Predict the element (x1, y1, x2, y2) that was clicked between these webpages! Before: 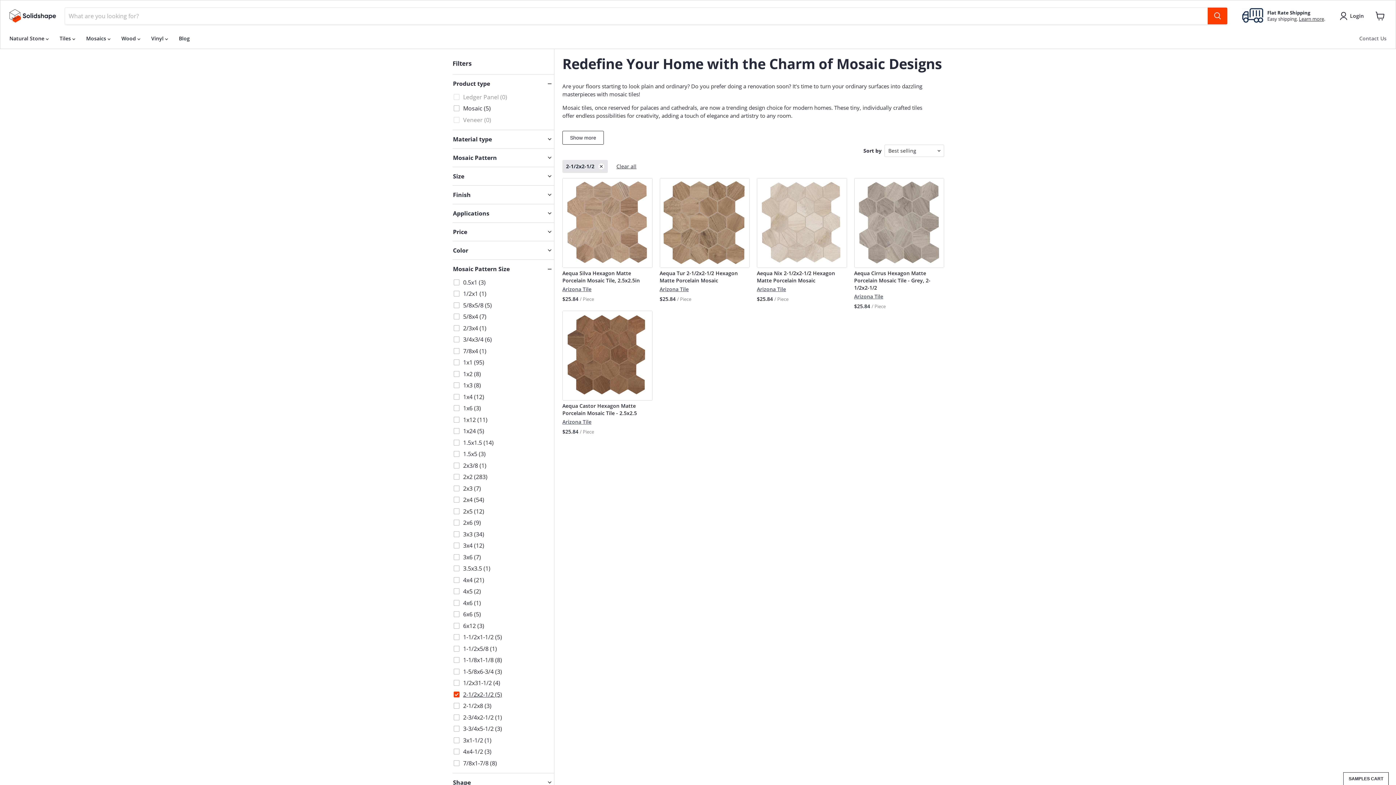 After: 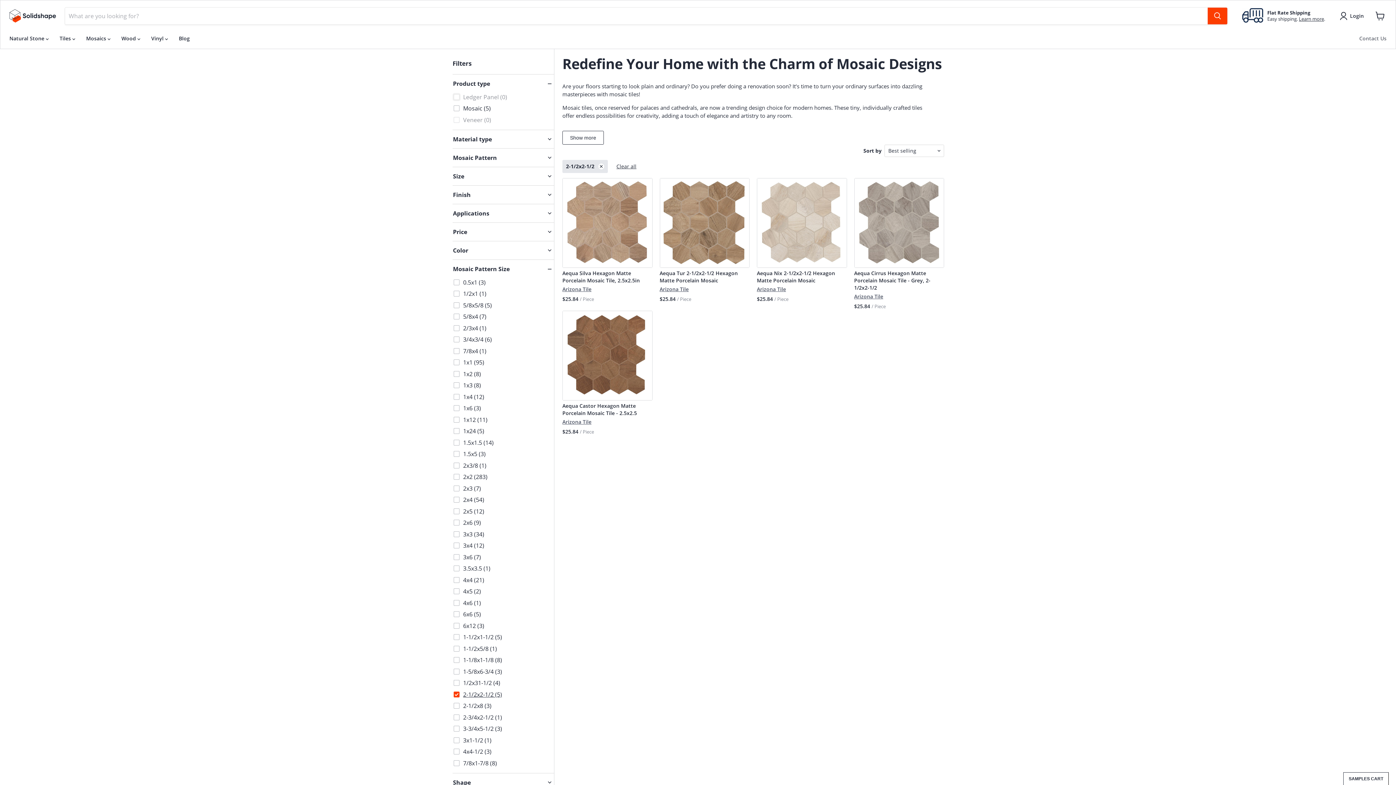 Action: bbox: (452, 92, 508, 101) label: Ledger Panel (0)